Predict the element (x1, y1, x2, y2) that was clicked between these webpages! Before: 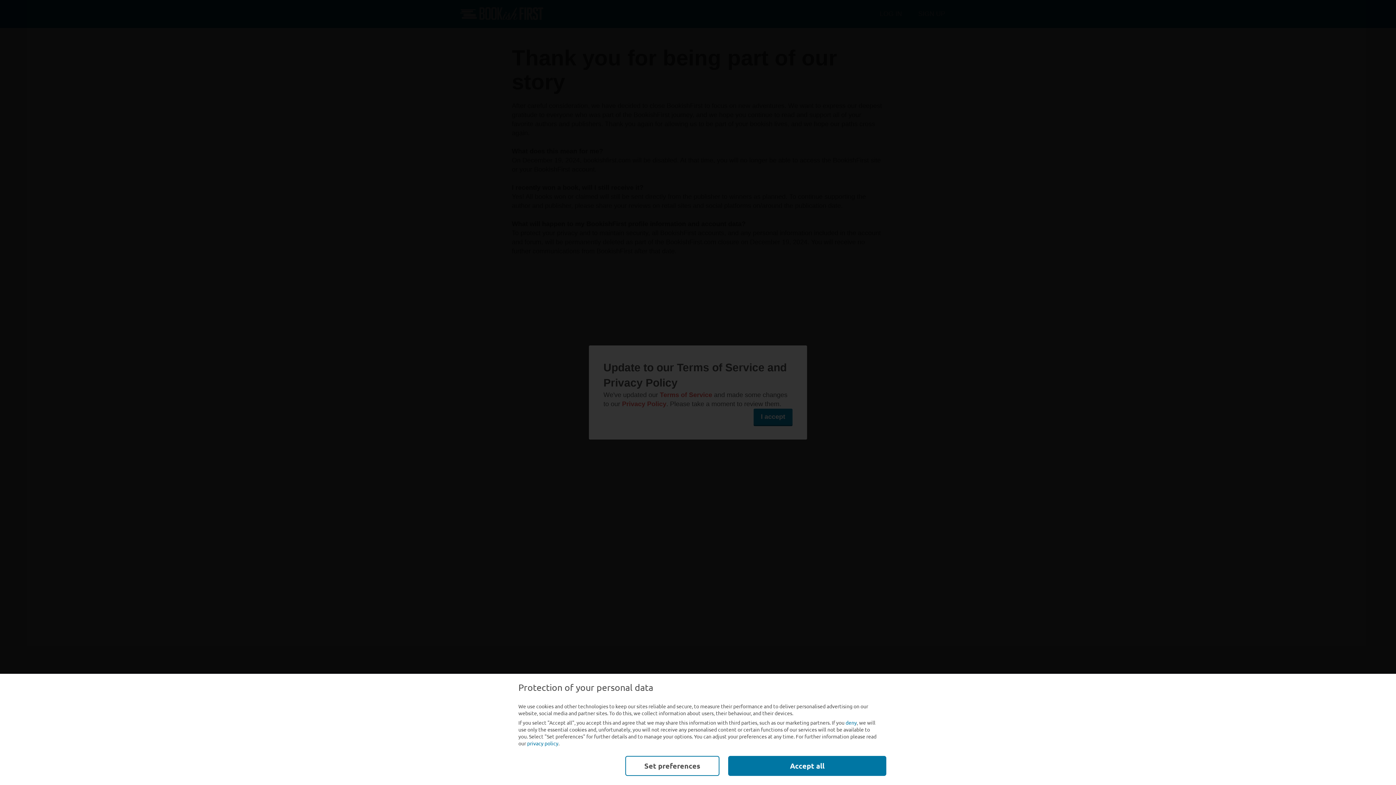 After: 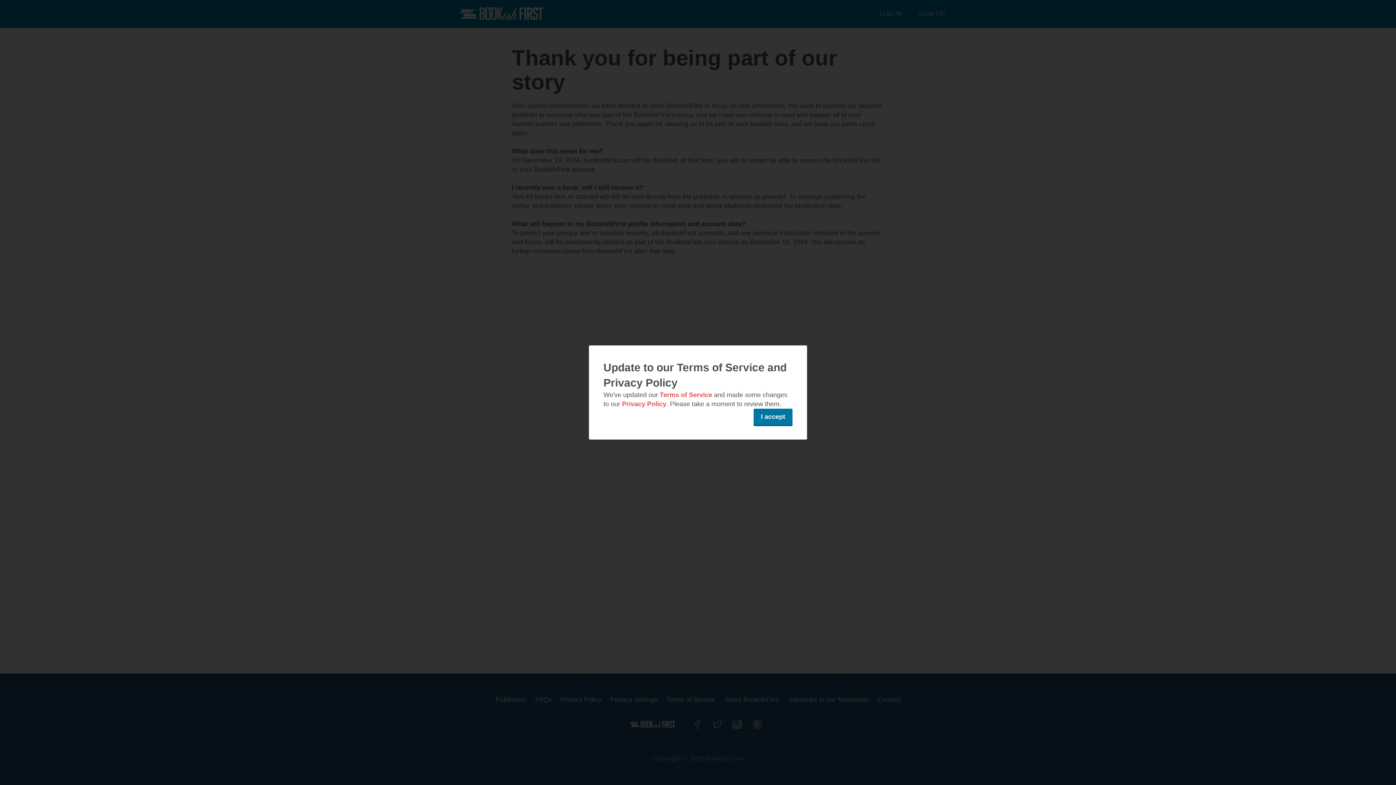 Action: bbox: (845, 719, 857, 726) label: deny